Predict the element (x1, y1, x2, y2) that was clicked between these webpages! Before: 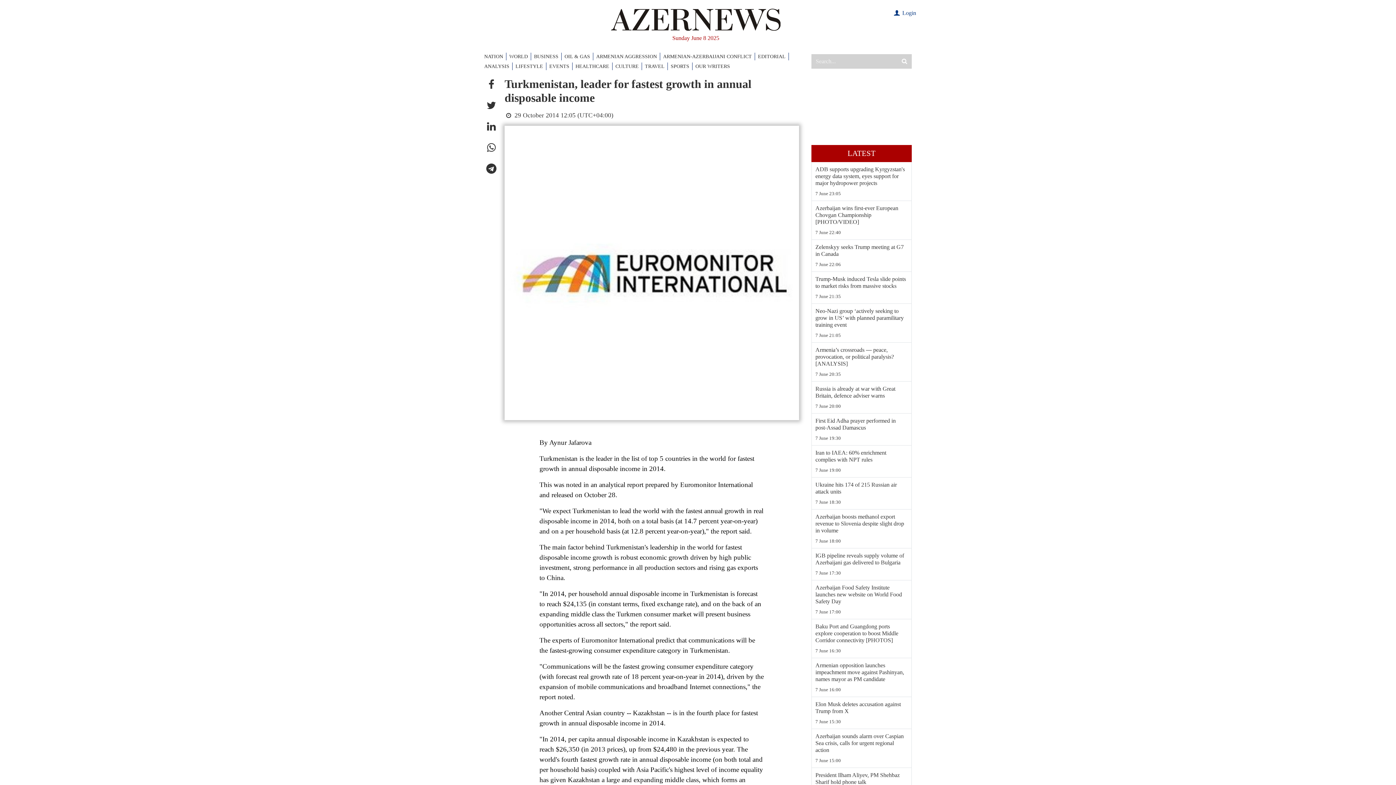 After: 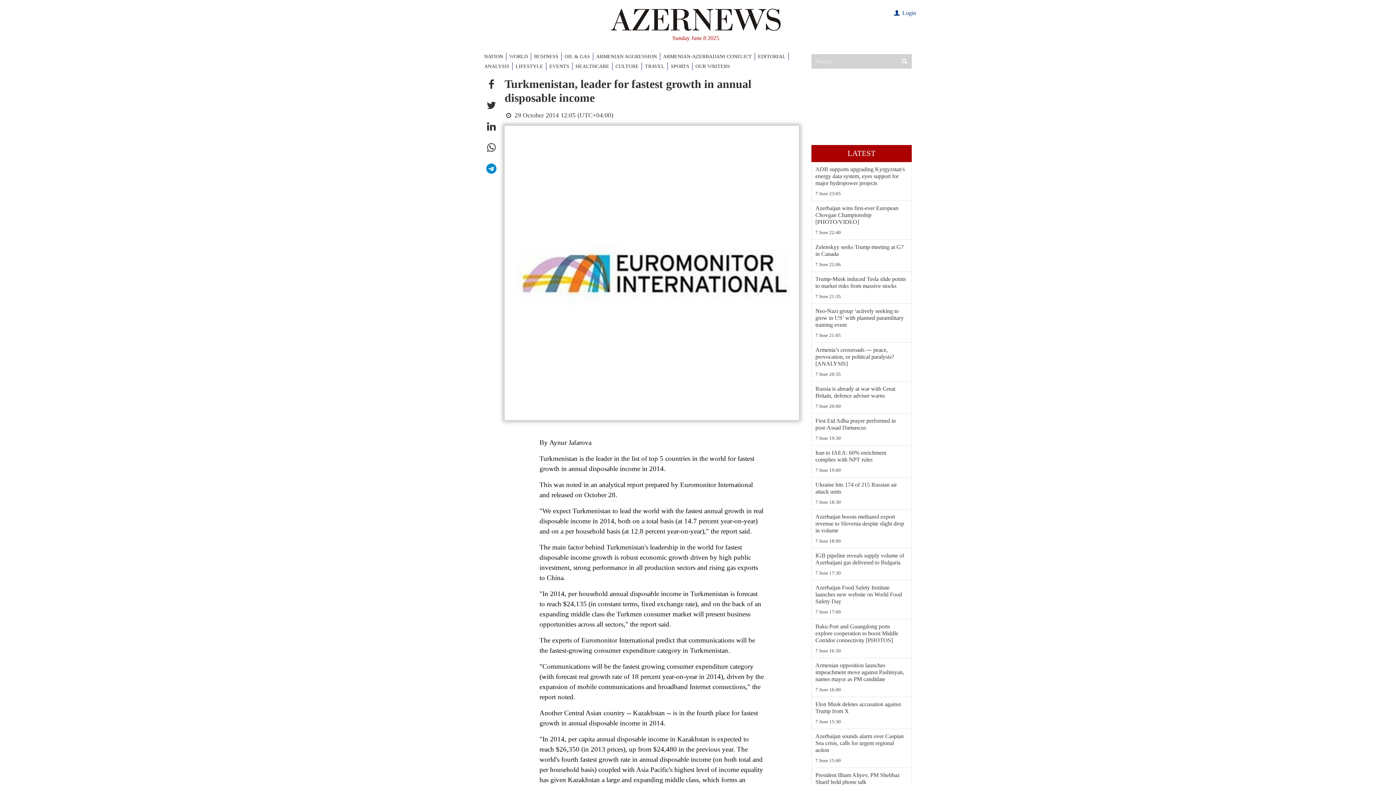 Action: bbox: (484, 161, 498, 176)